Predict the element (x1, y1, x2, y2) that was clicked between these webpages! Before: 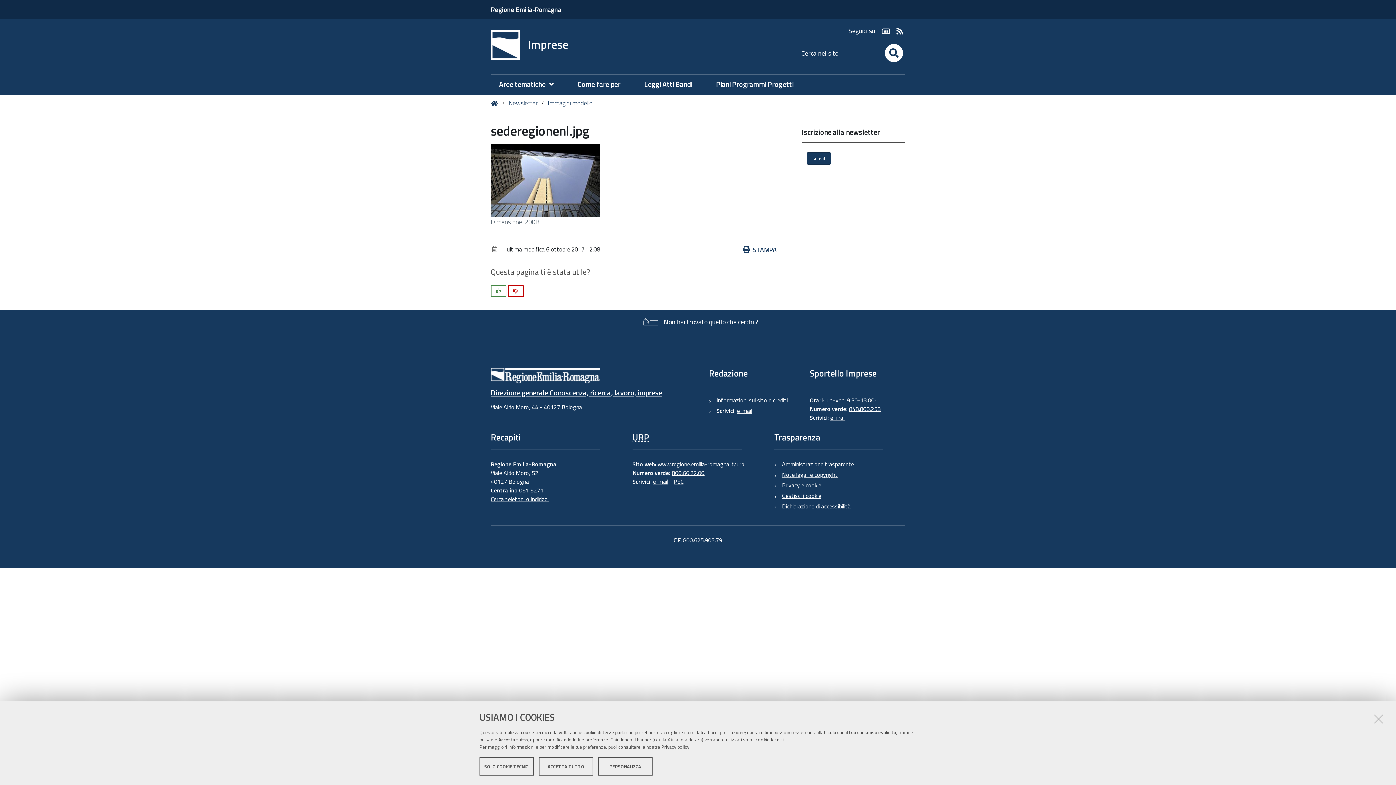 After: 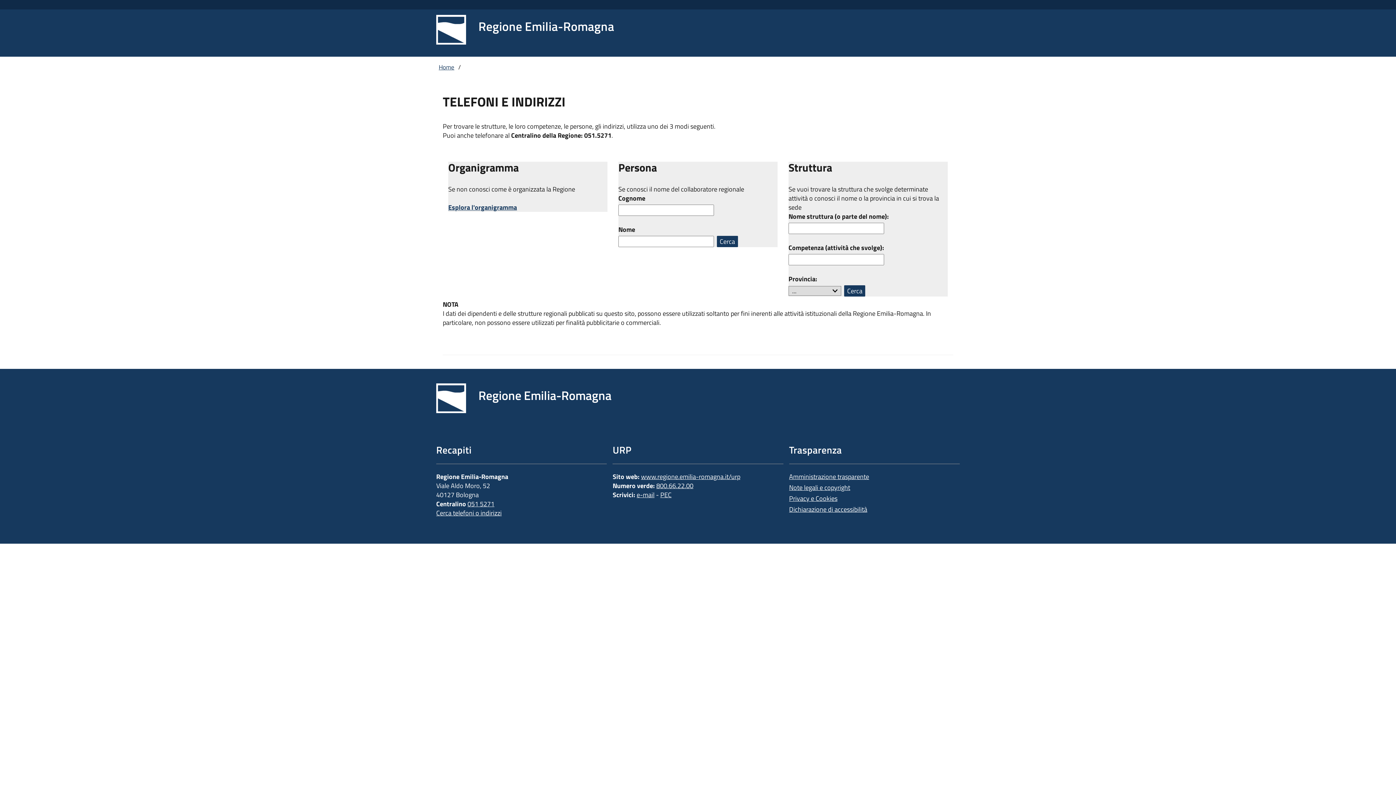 Action: label: Cerca telefoni o indirizzi bbox: (490, 494, 548, 503)